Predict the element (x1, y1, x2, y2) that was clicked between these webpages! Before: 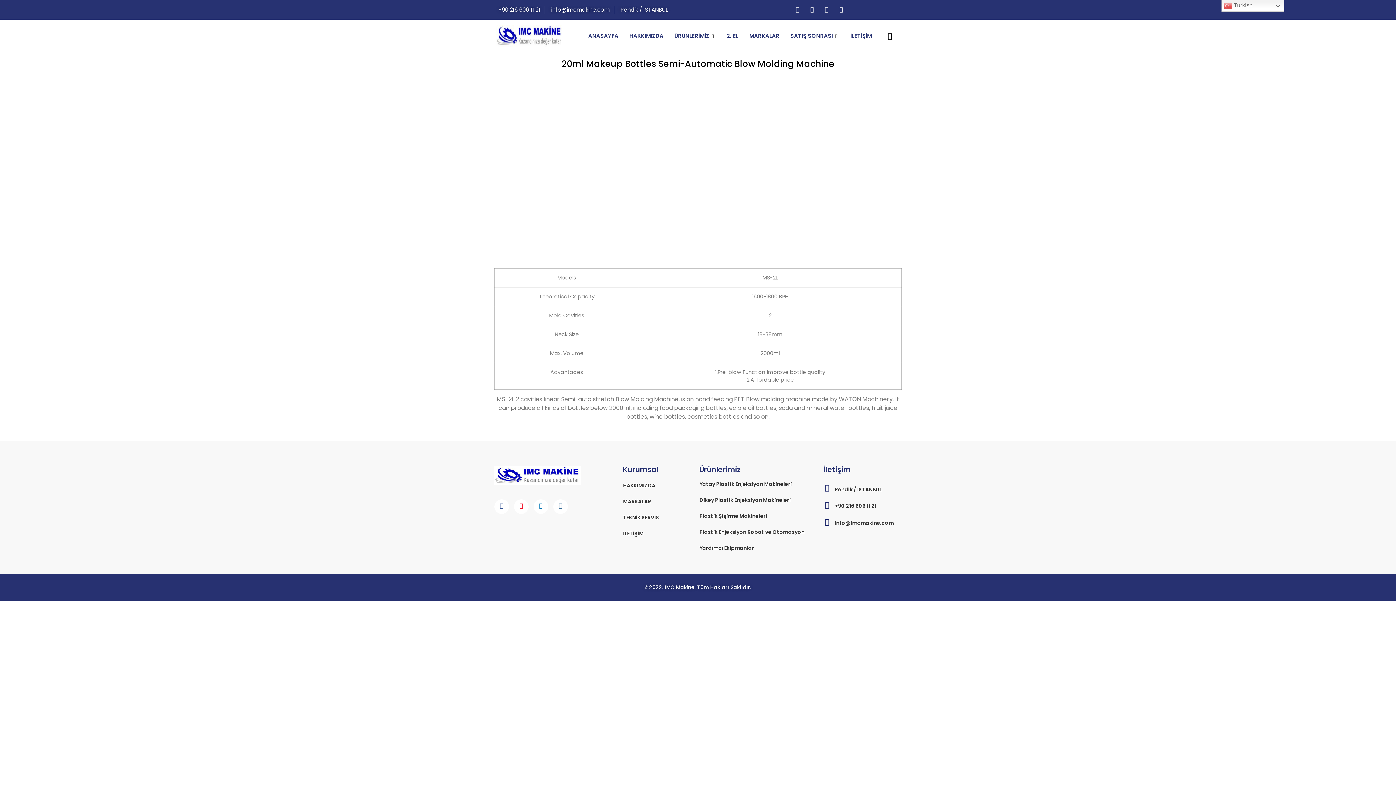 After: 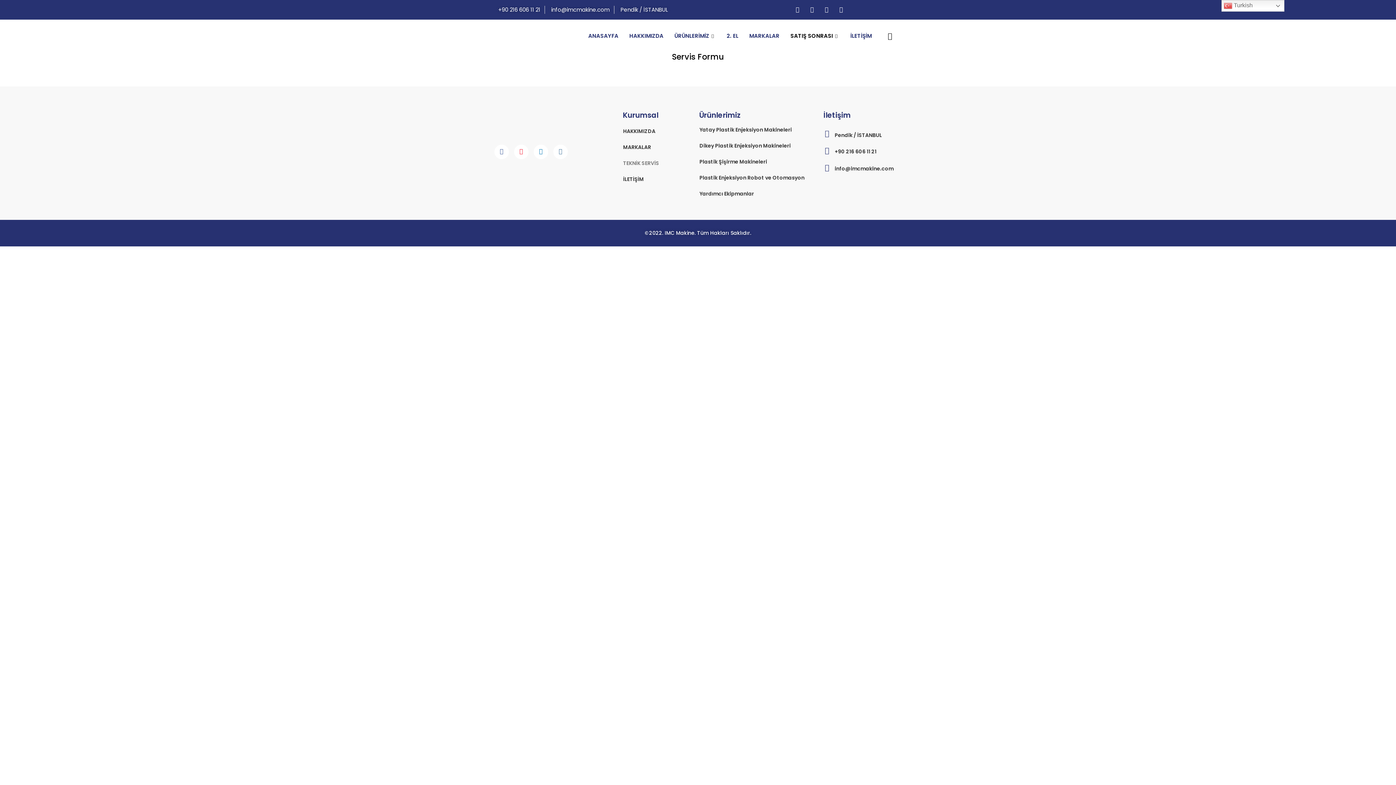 Action: label: TEKNİK SERVİS bbox: (617, 509, 691, 525)